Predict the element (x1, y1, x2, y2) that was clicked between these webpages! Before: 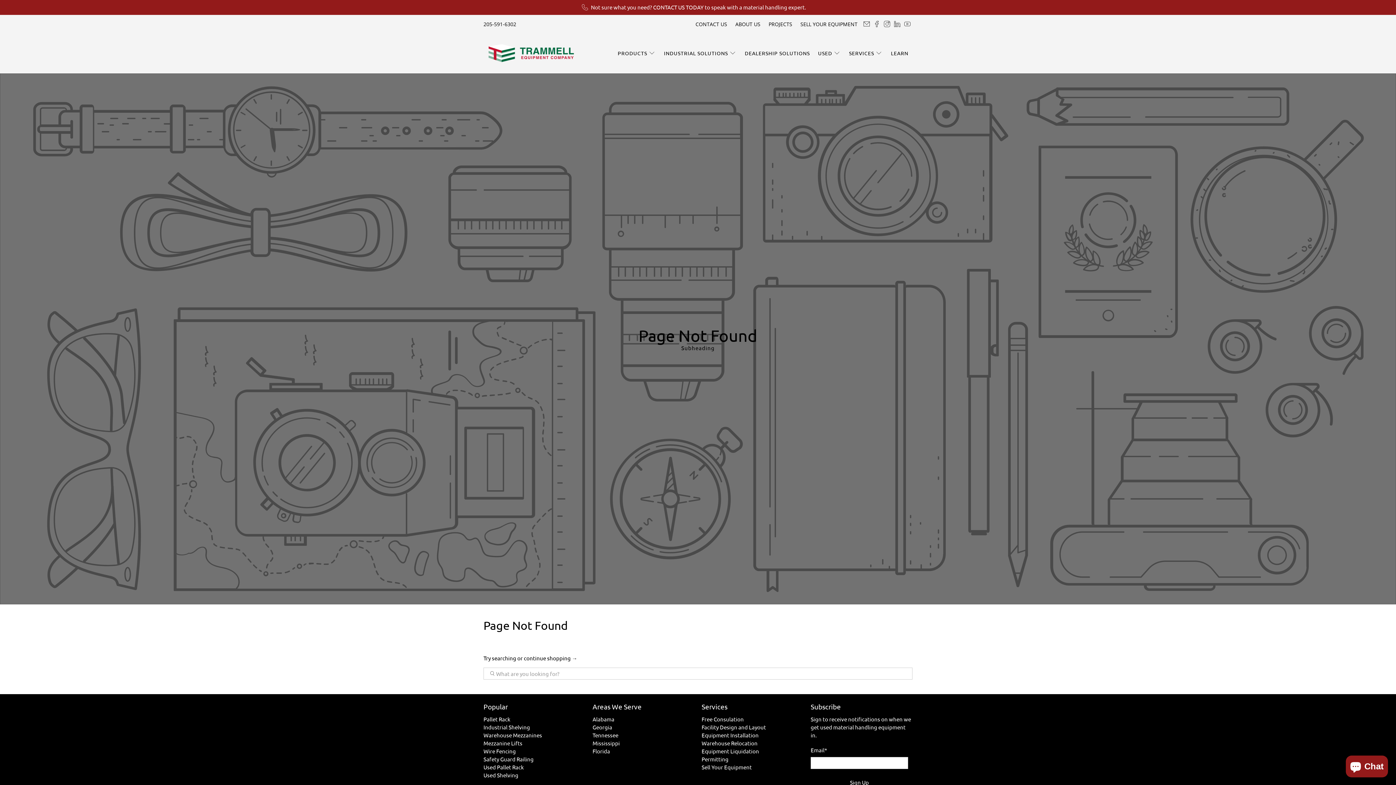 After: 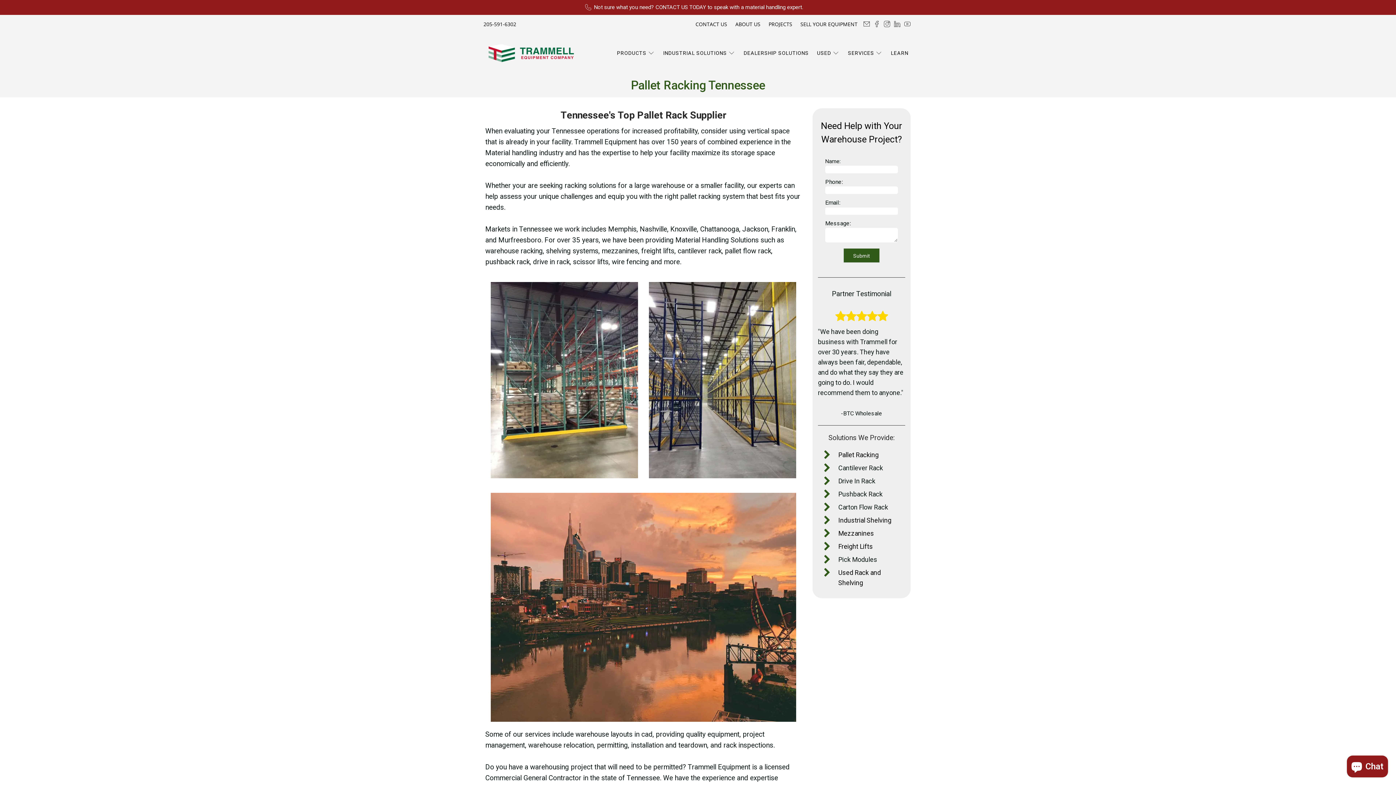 Action: label: Tennessee bbox: (592, 732, 618, 739)